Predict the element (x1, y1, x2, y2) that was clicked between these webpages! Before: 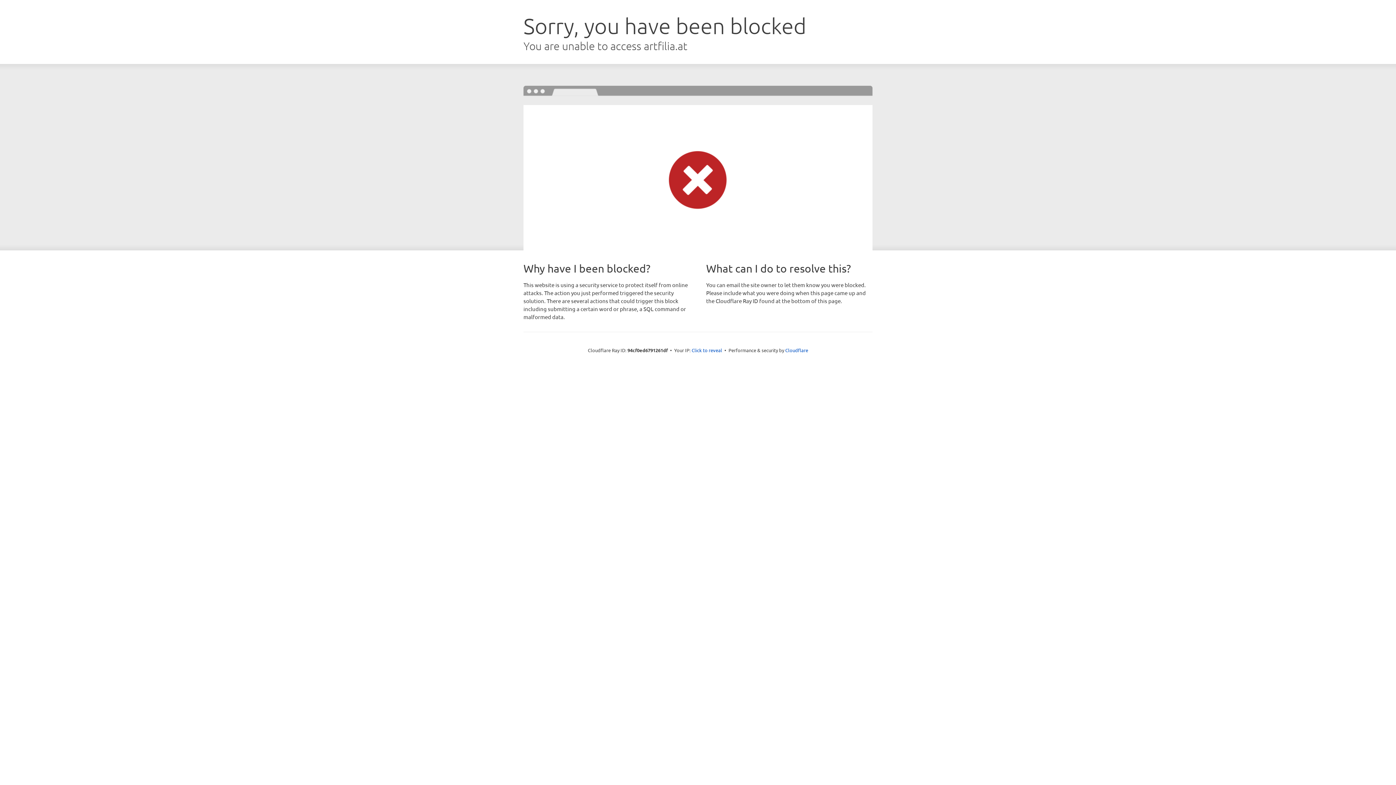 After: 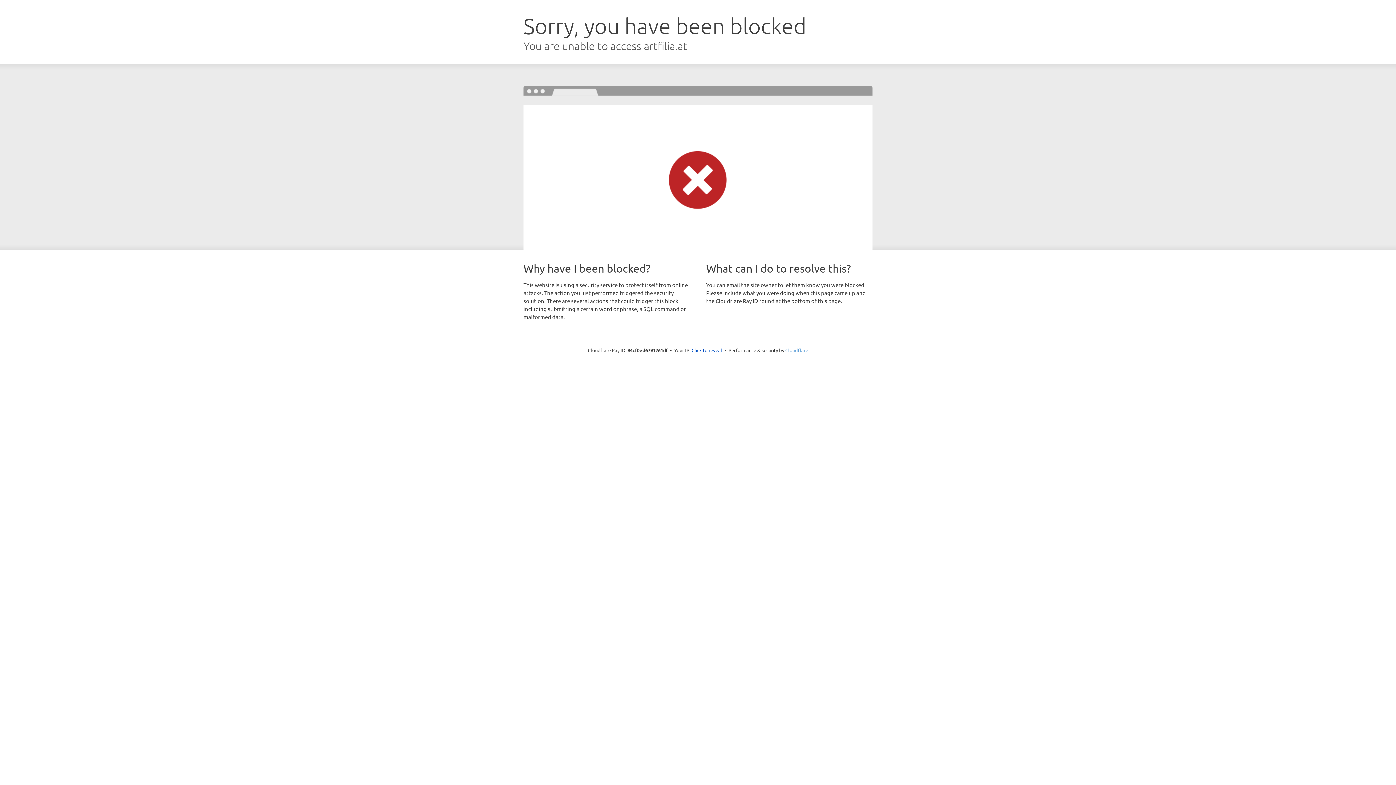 Action: bbox: (785, 347, 808, 353) label: Cloudflare